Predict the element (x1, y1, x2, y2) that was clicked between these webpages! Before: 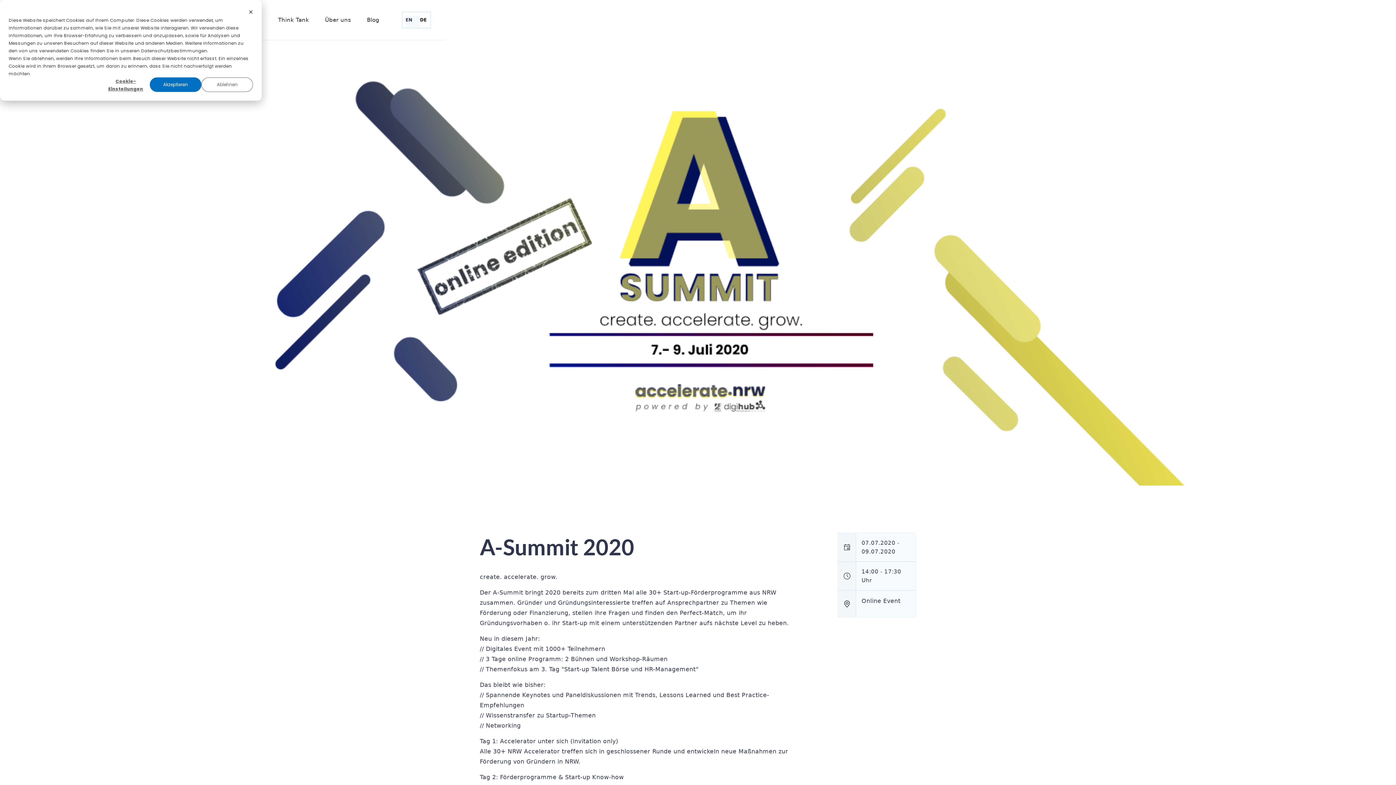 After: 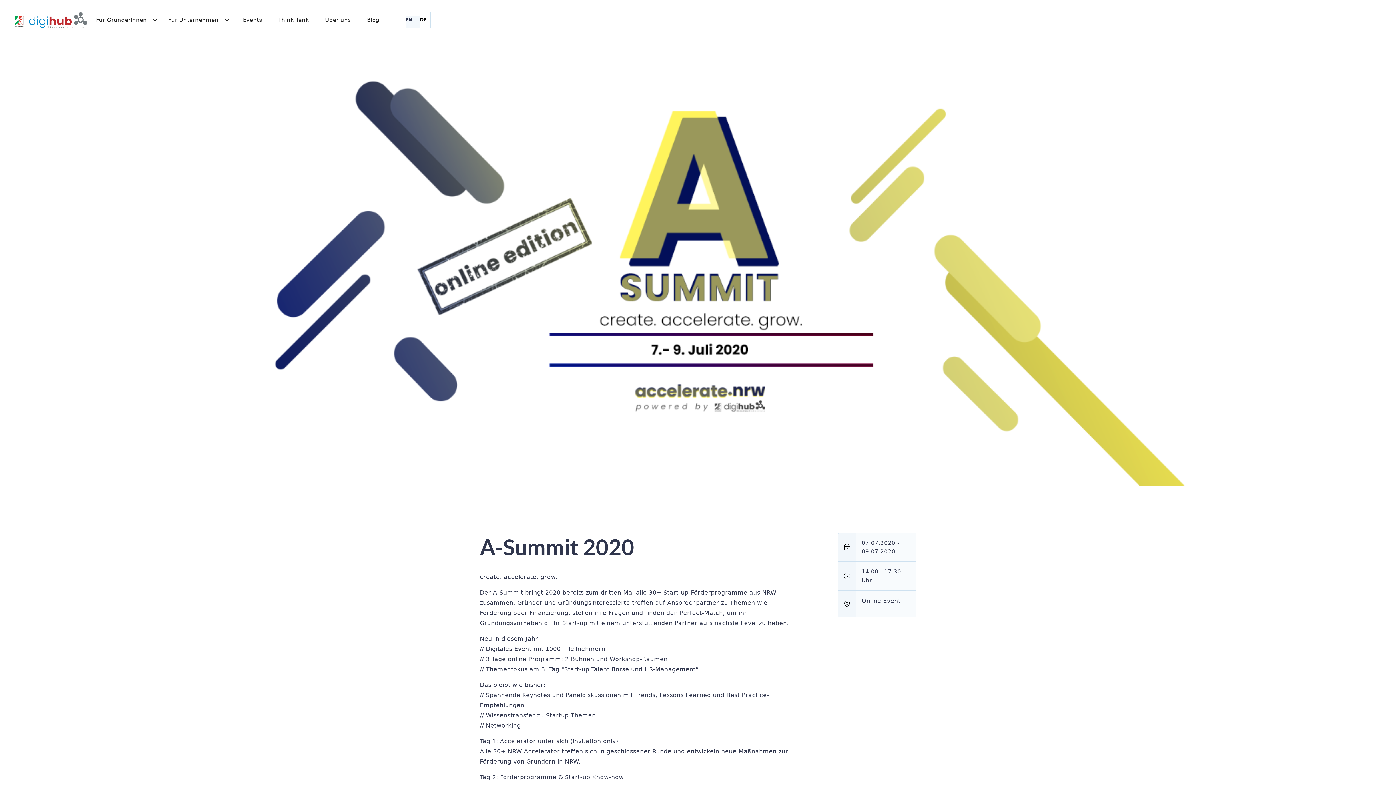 Action: bbox: (149, 77, 201, 91) label: Akzeptieren